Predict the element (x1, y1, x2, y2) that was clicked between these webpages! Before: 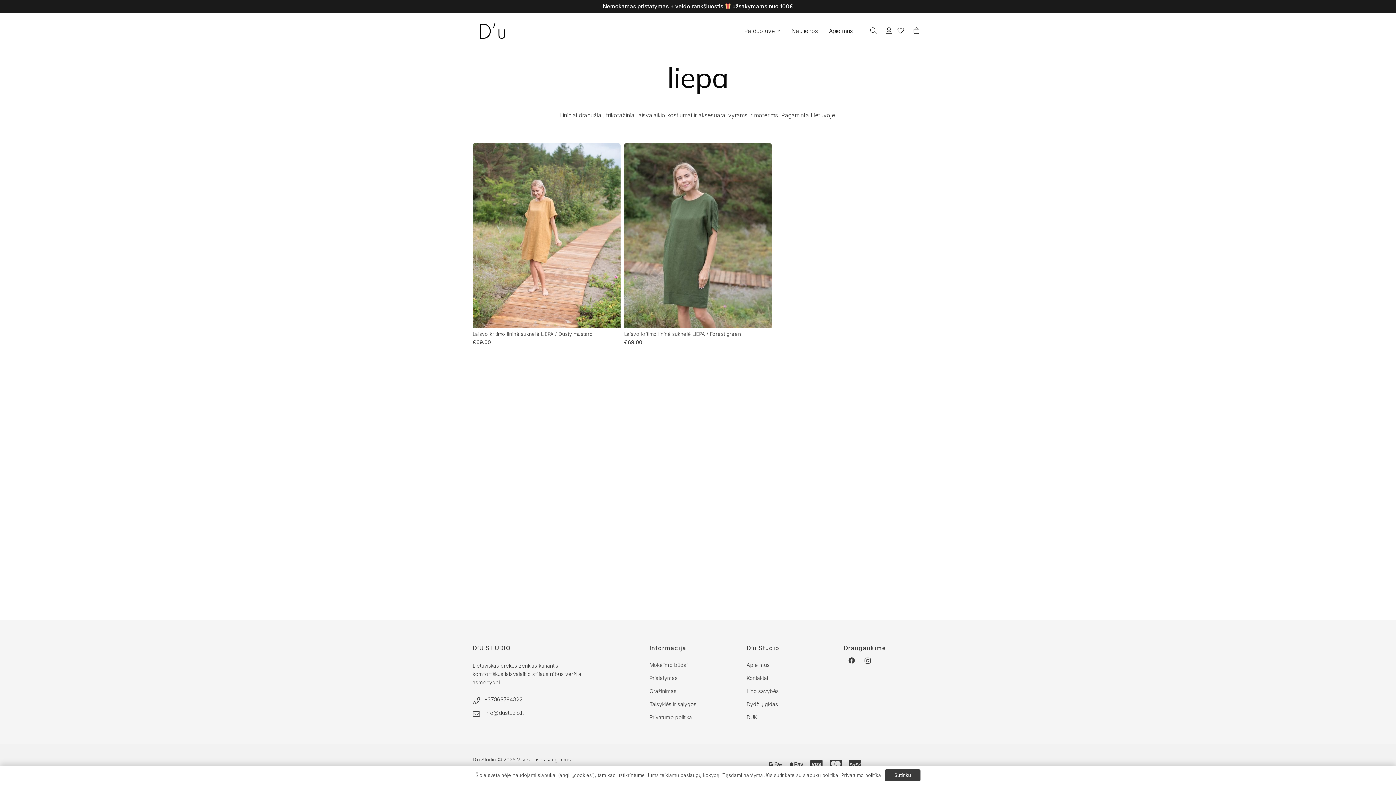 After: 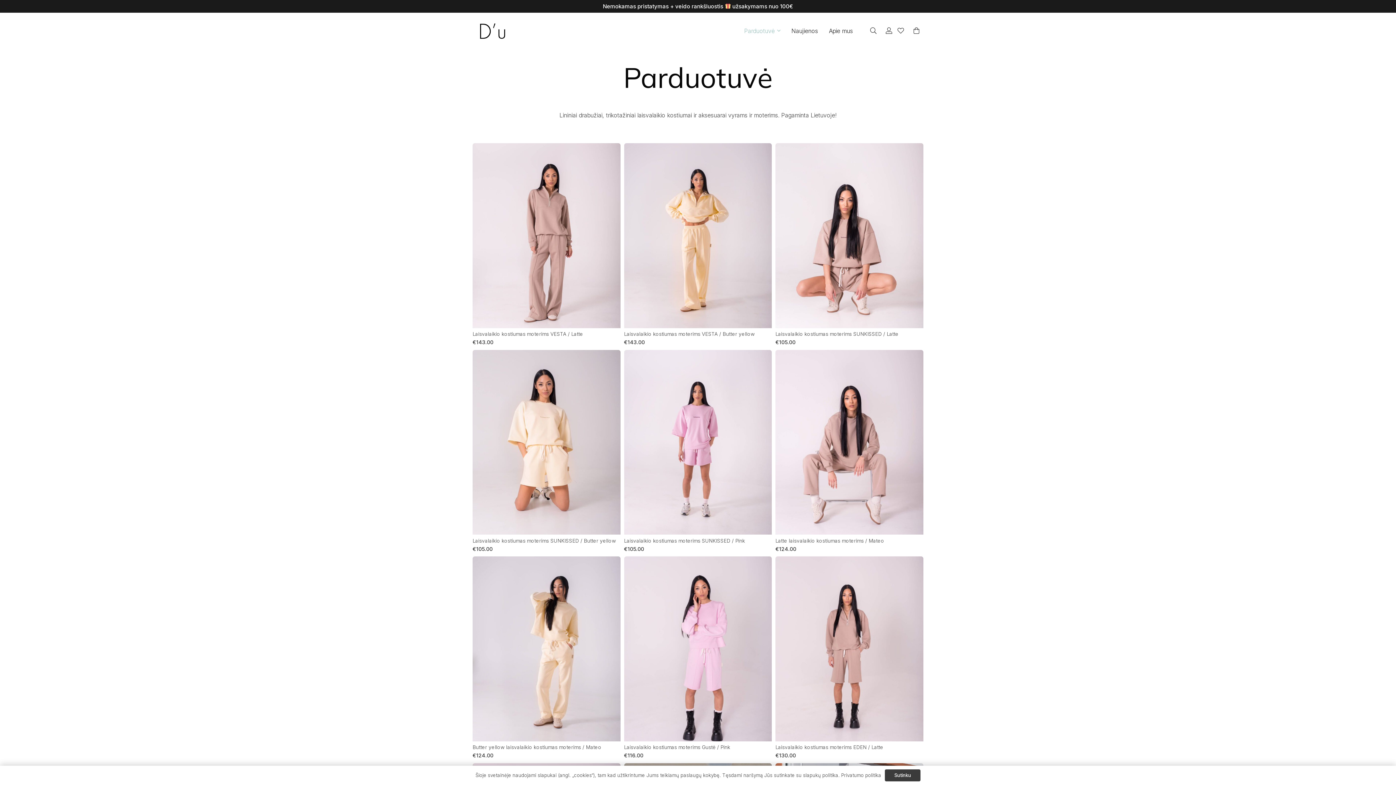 Action: label: Parduotuvė bbox: (738, 12, 786, 49)